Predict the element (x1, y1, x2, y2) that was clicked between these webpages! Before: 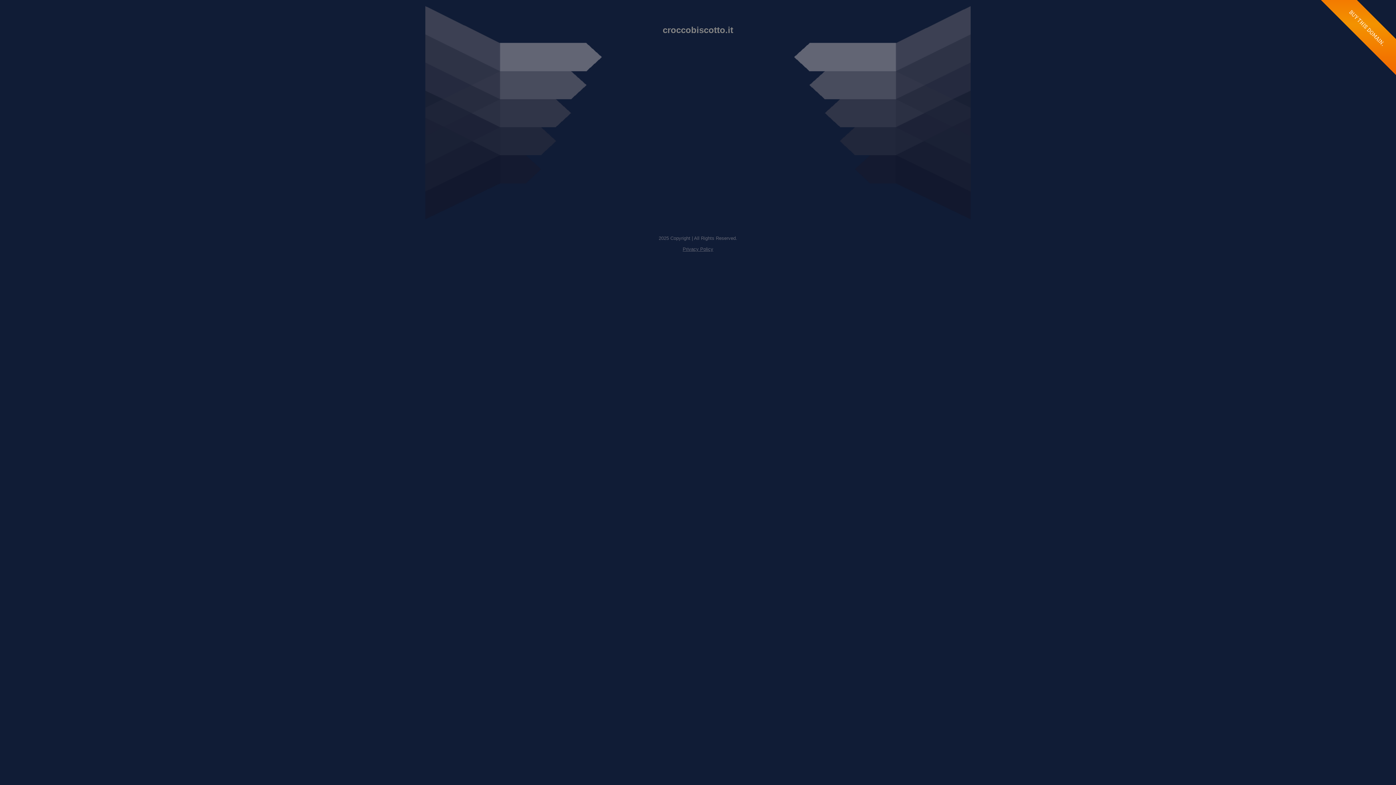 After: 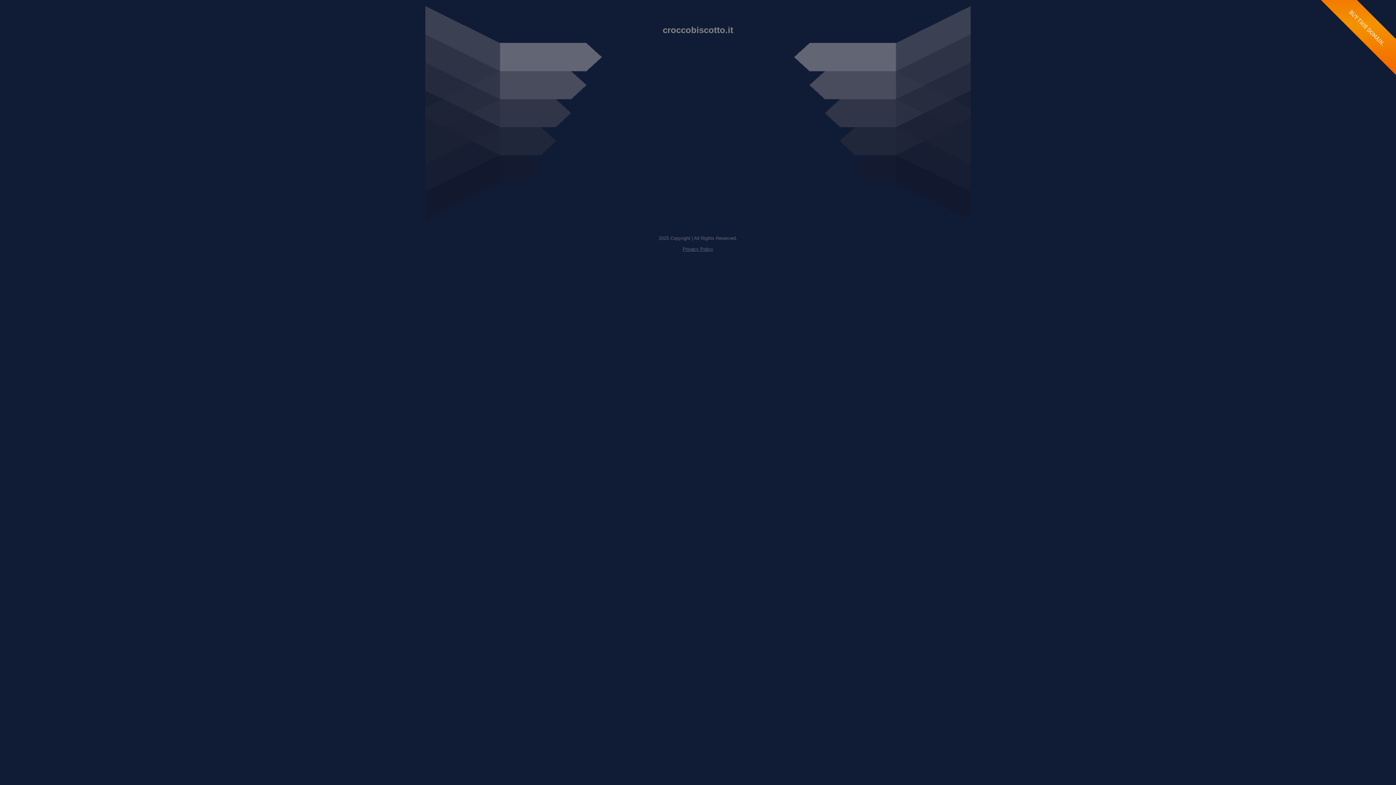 Action: label: Privacy Policy bbox: (682, 246, 713, 252)